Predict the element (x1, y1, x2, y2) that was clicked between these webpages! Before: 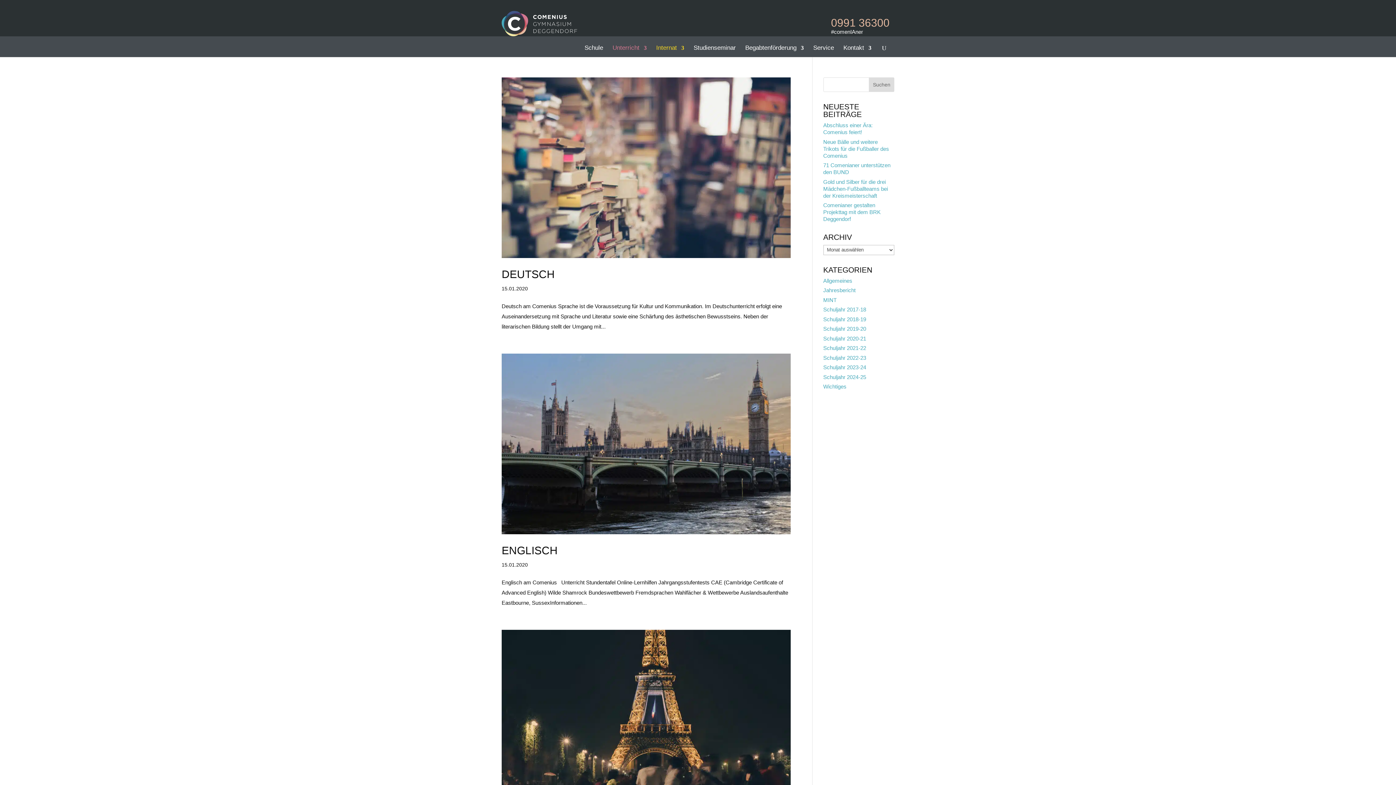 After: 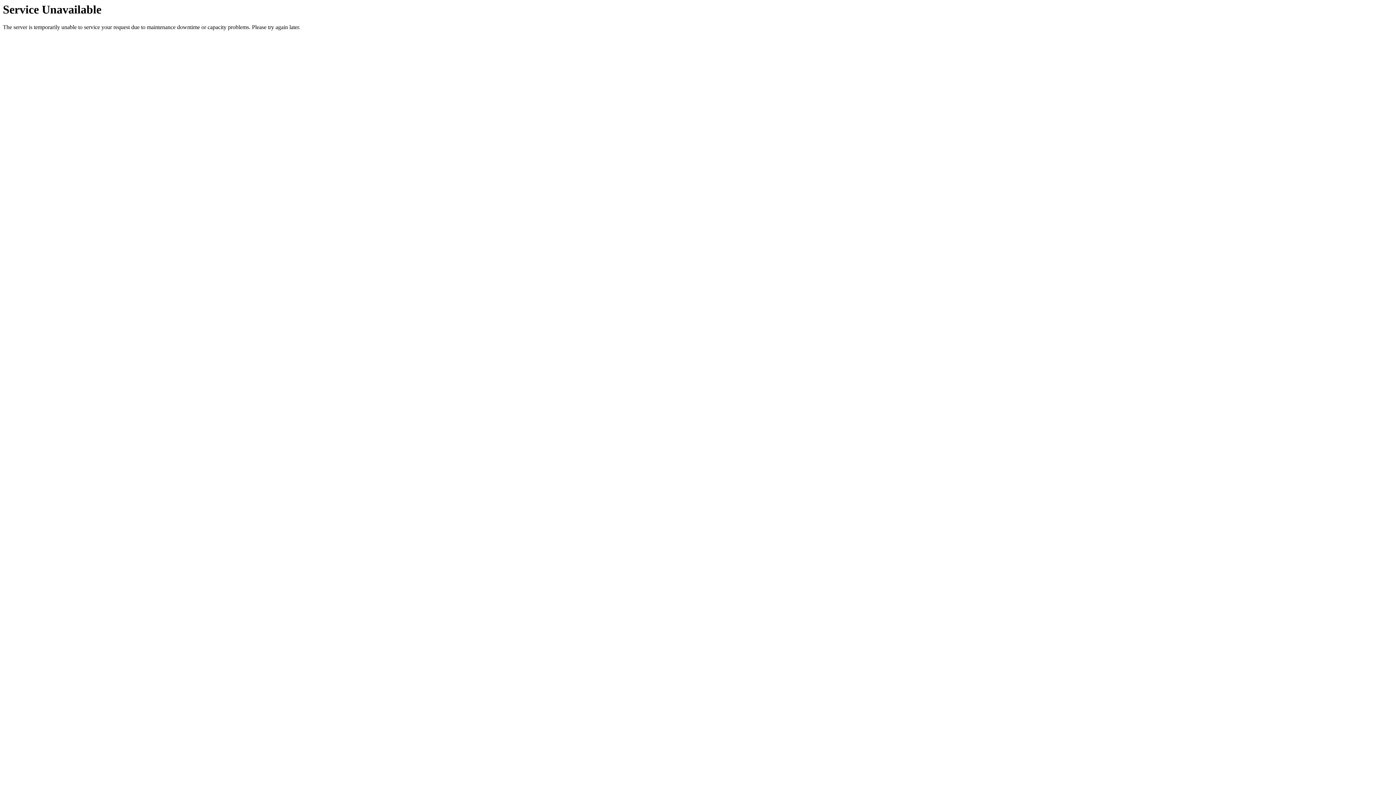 Action: bbox: (843, 45, 871, 57) label: Kontakt